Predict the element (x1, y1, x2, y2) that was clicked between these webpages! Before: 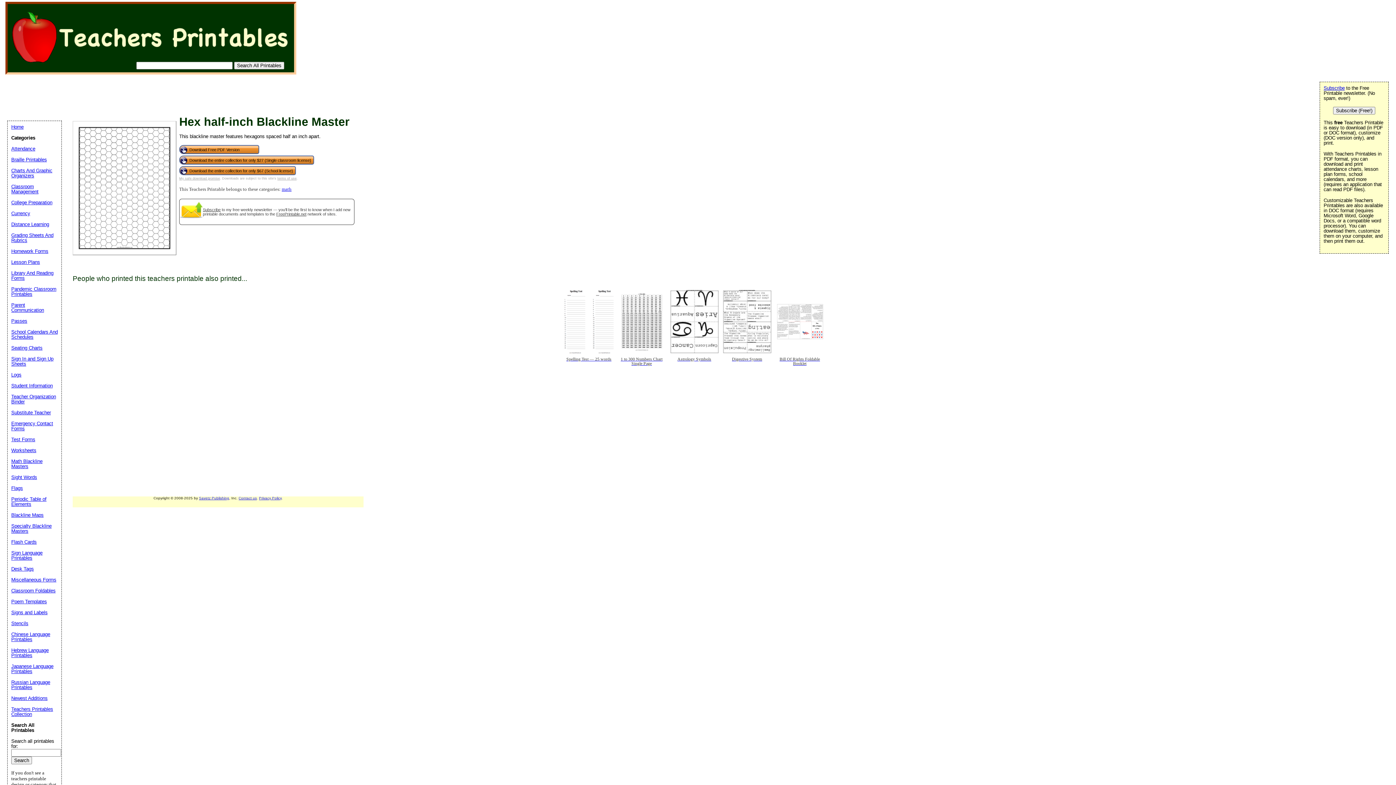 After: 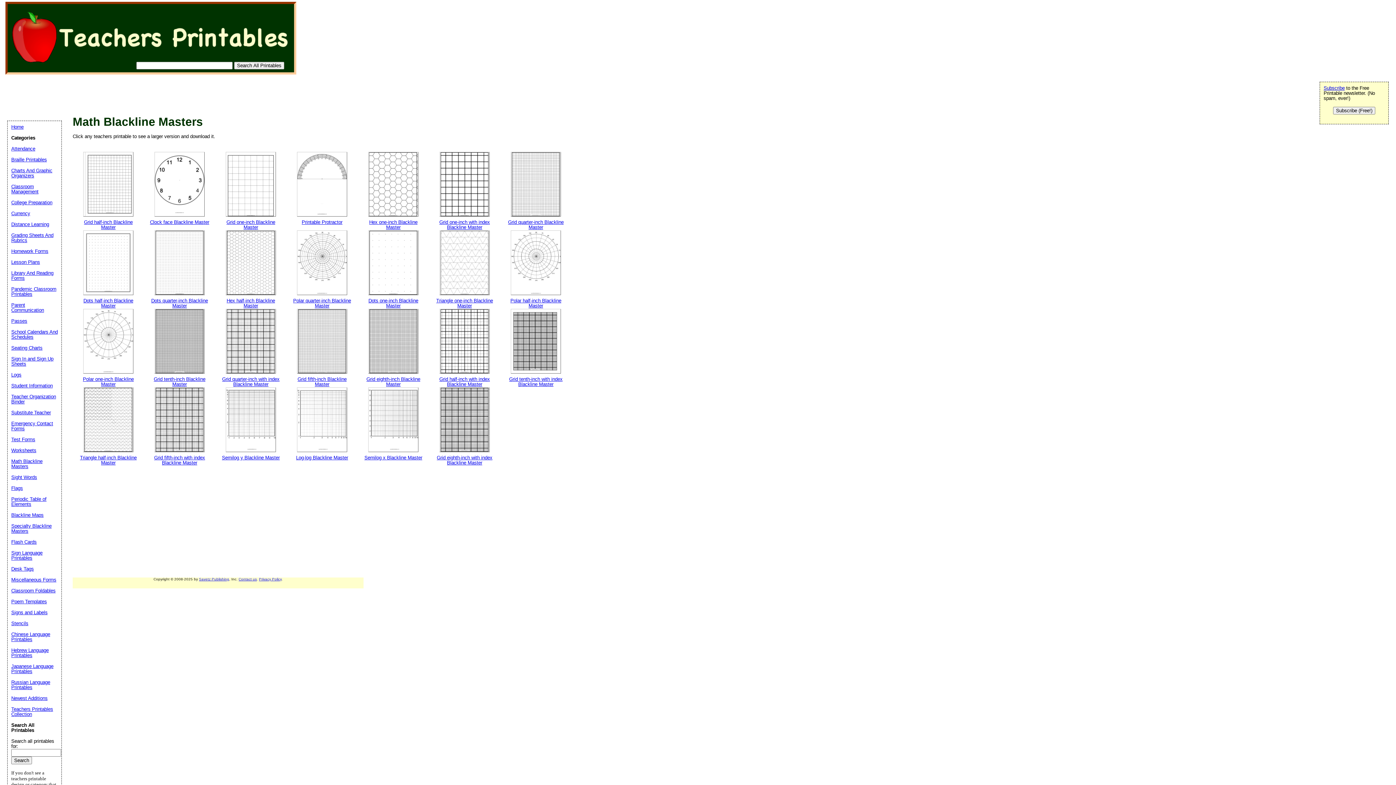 Action: label: Math Blackline Masters bbox: (11, 458, 42, 469)